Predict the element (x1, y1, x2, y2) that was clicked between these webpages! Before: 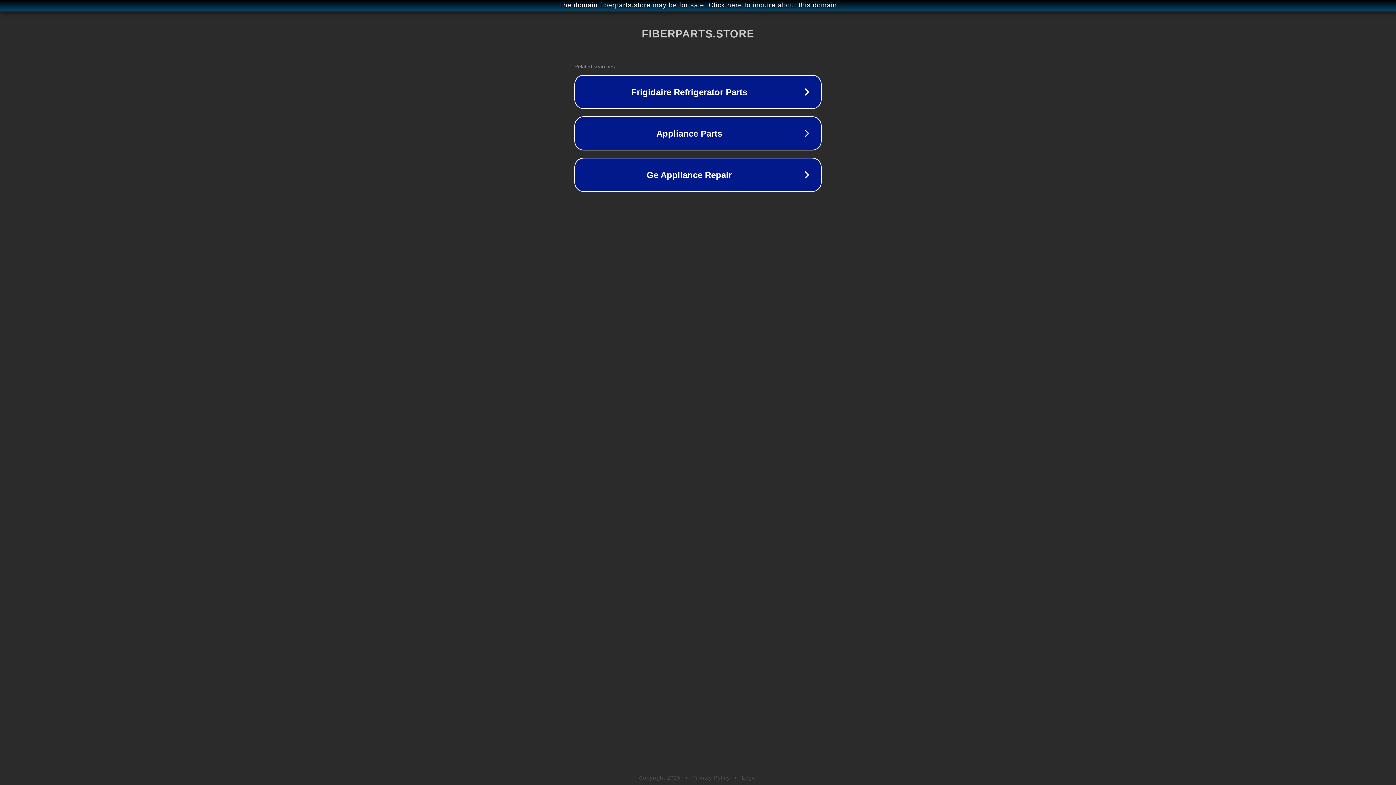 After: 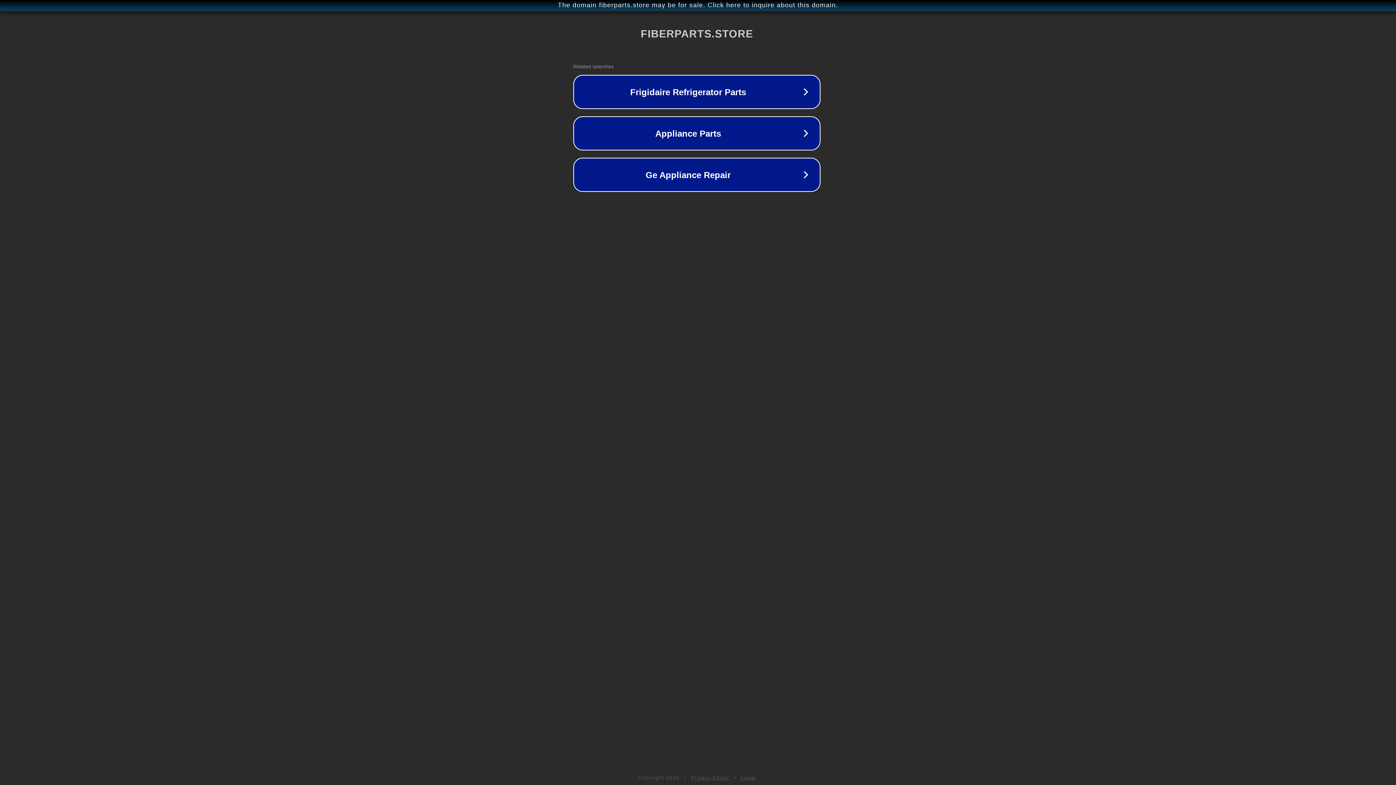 Action: label: The domain fiberparts.store may be for sale. Click here to inquire about this domain. bbox: (1, 1, 1397, 9)